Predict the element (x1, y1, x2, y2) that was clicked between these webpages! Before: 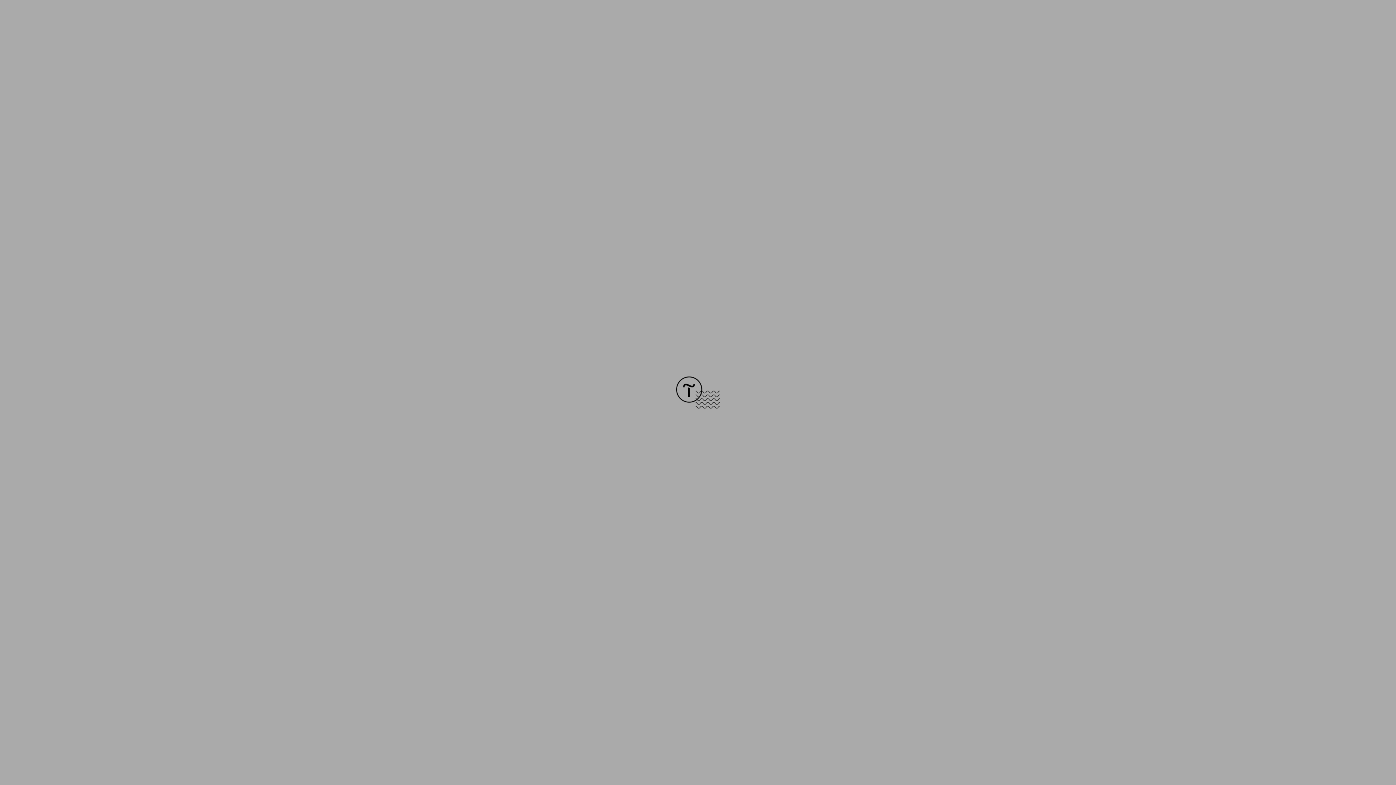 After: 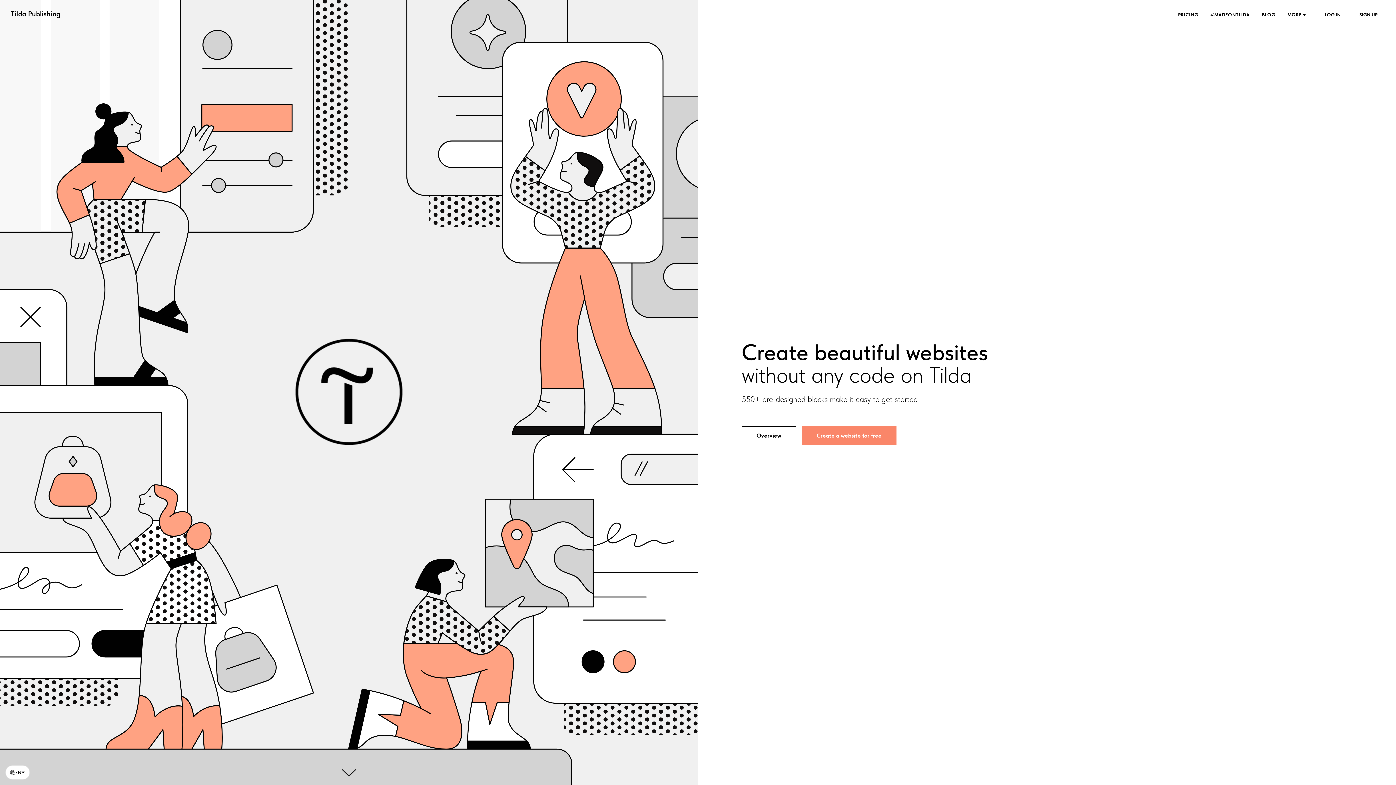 Action: bbox: (676, 403, 720, 409)